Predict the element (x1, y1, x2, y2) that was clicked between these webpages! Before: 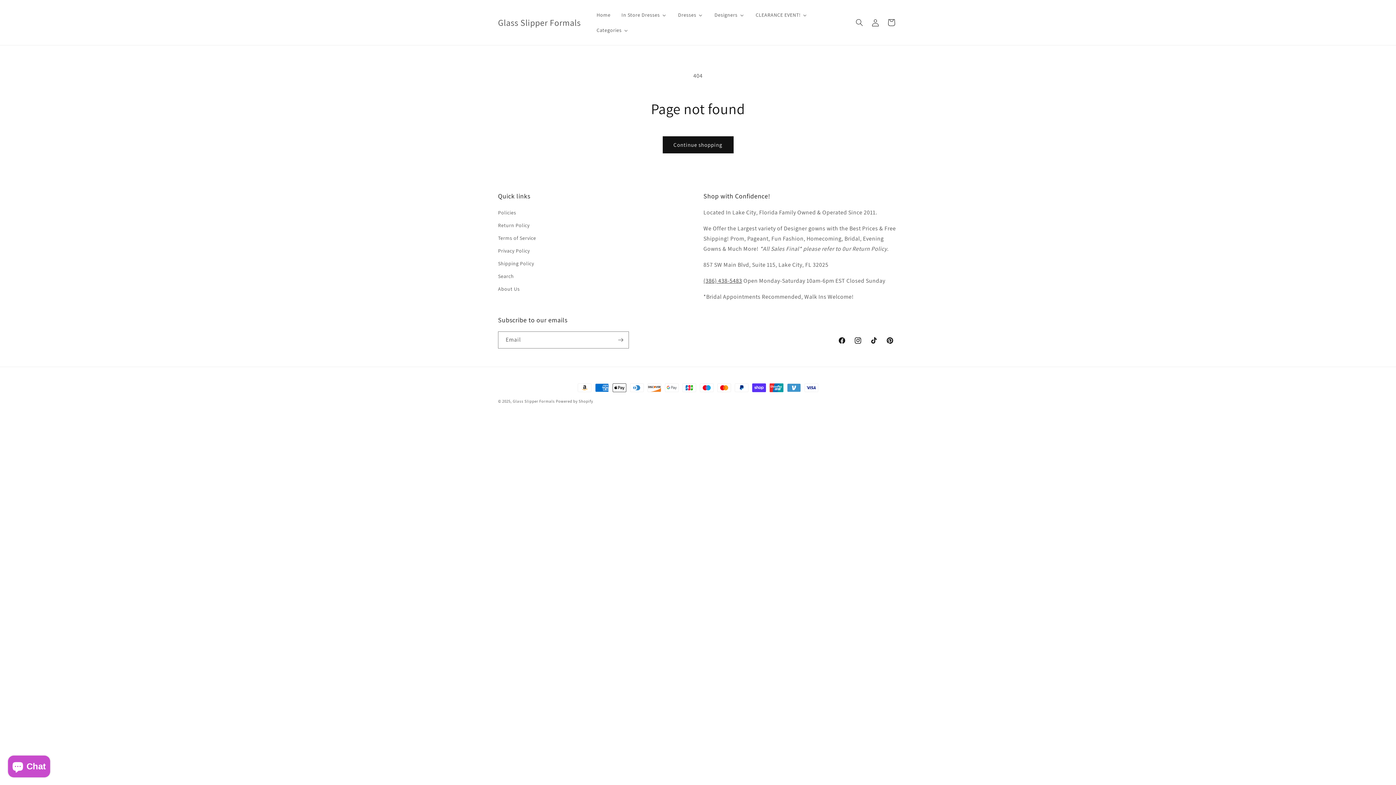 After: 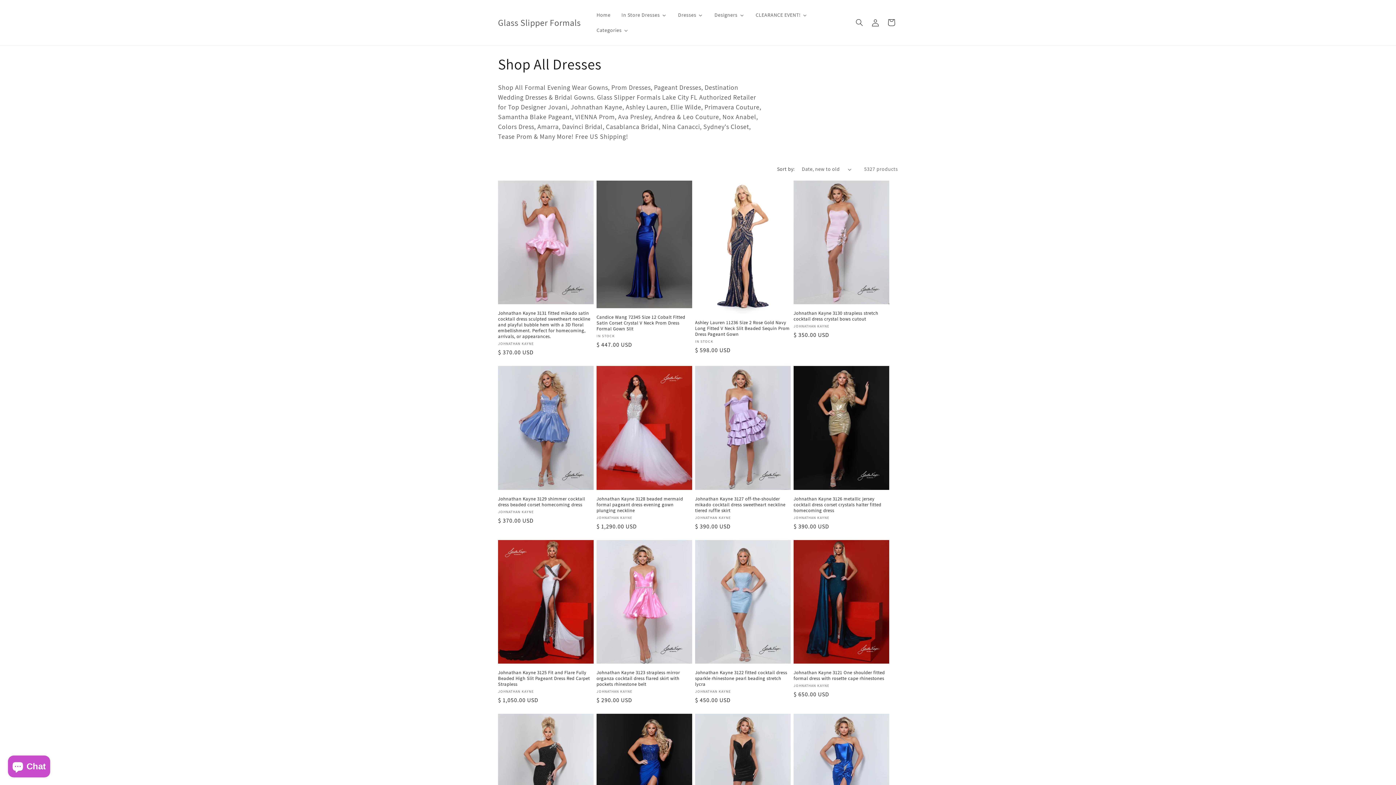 Action: bbox: (590, 22, 634, 37) label: Categories